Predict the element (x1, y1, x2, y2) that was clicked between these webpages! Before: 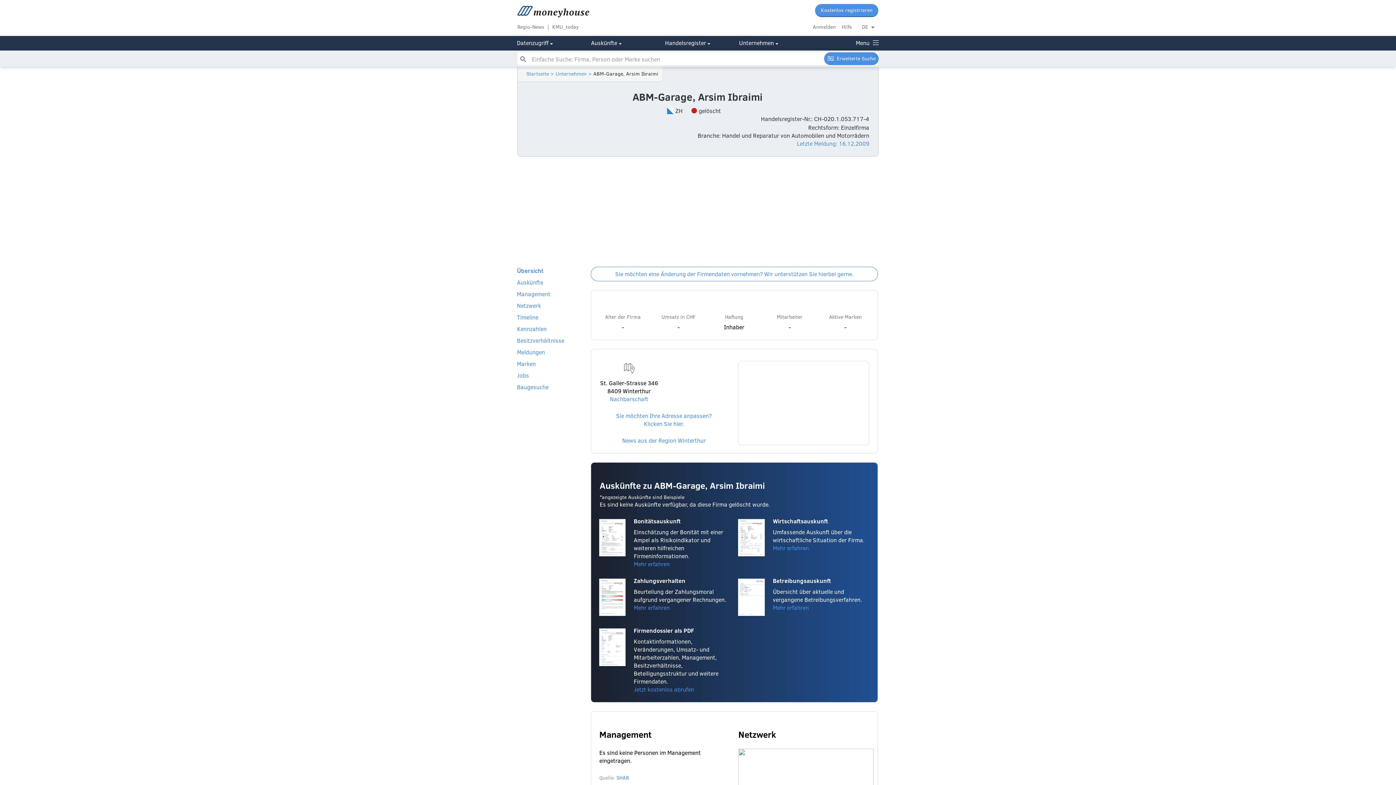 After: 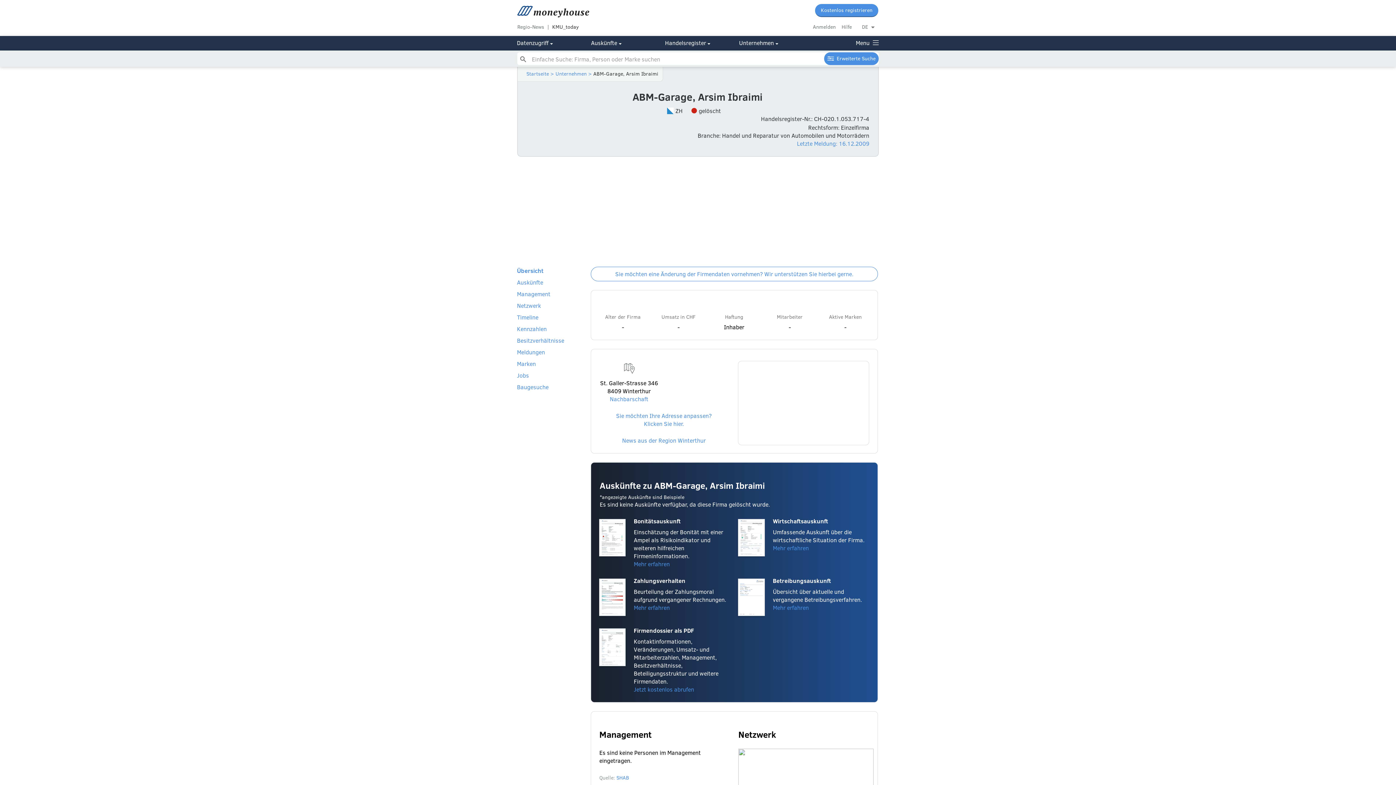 Action: label: KMU_today bbox: (552, 23, 581, 30)